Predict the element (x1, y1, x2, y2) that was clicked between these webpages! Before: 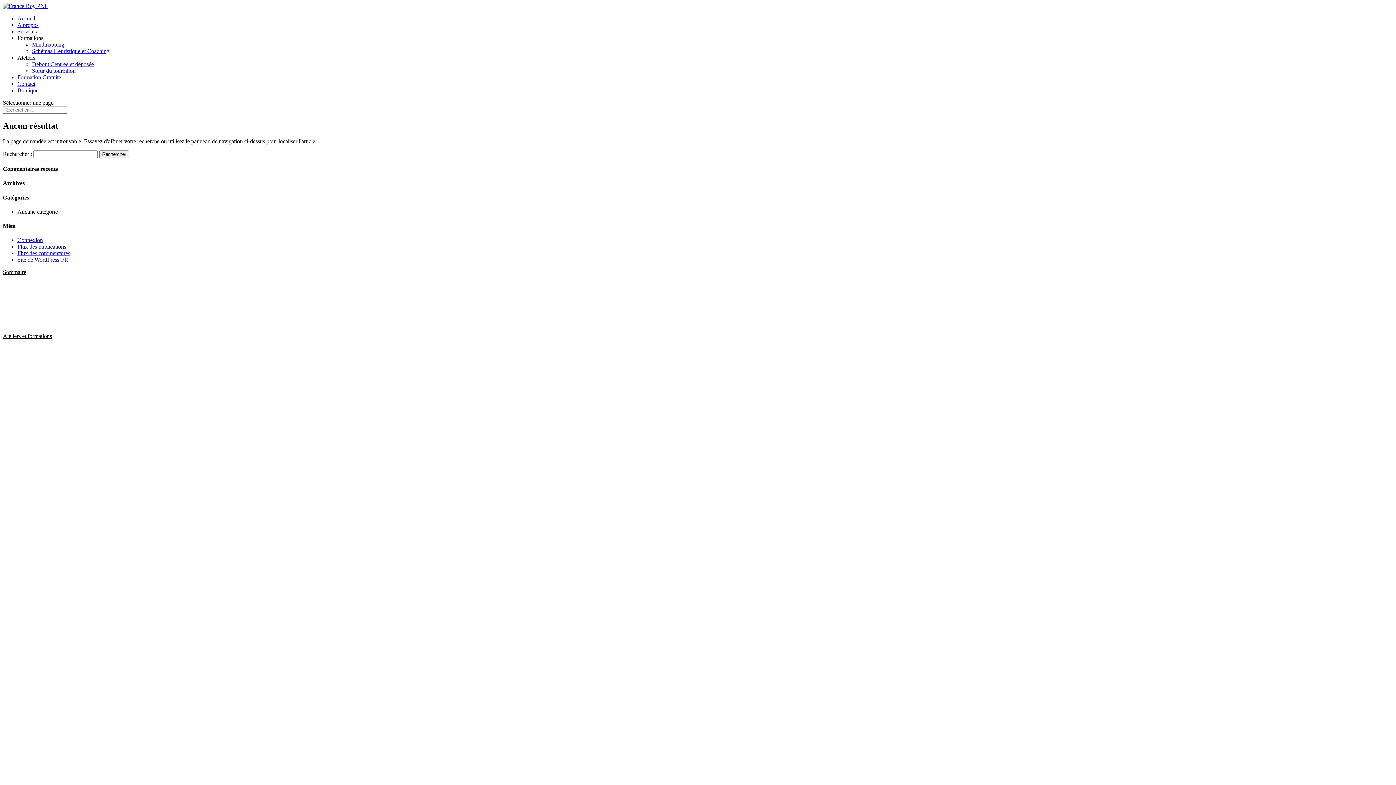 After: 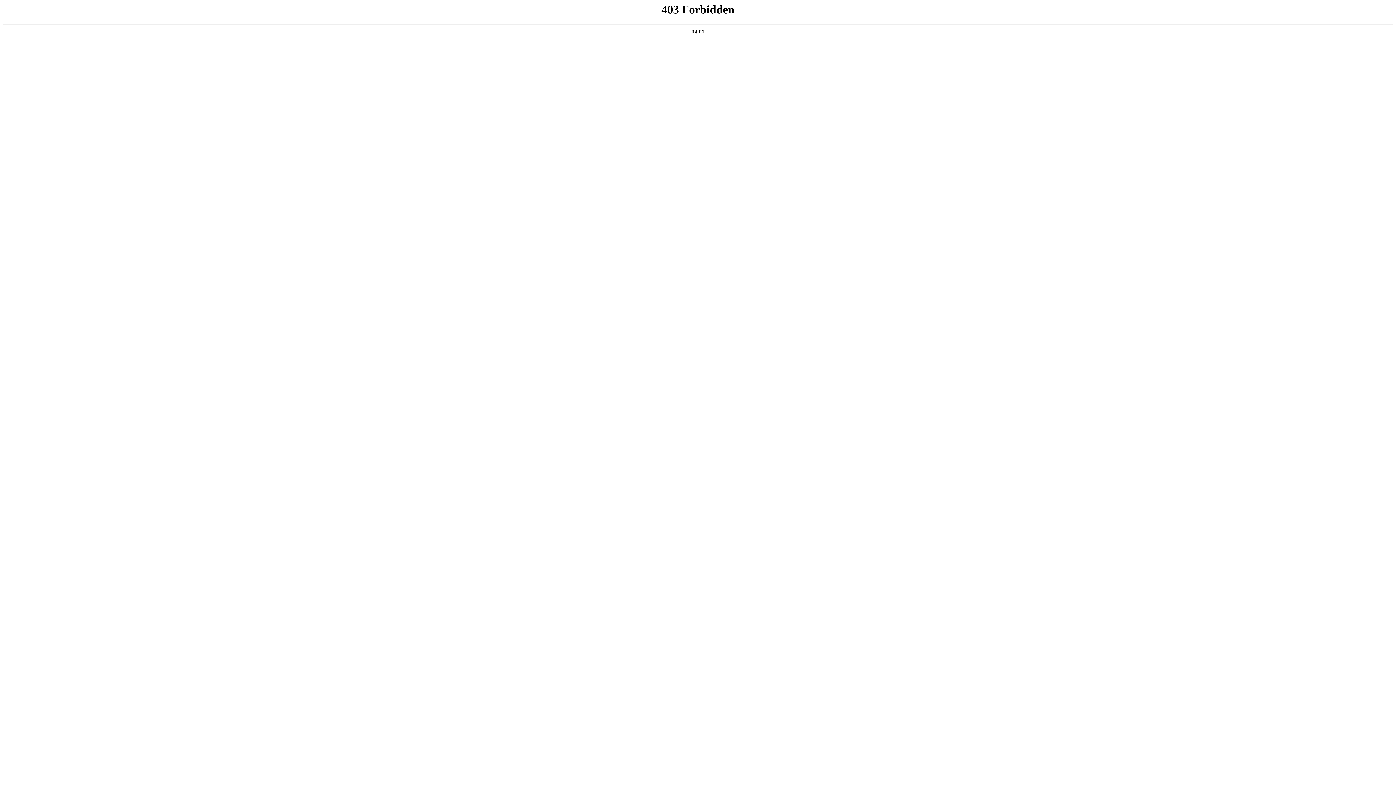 Action: label: Site de WordPress-FR bbox: (17, 256, 68, 263)